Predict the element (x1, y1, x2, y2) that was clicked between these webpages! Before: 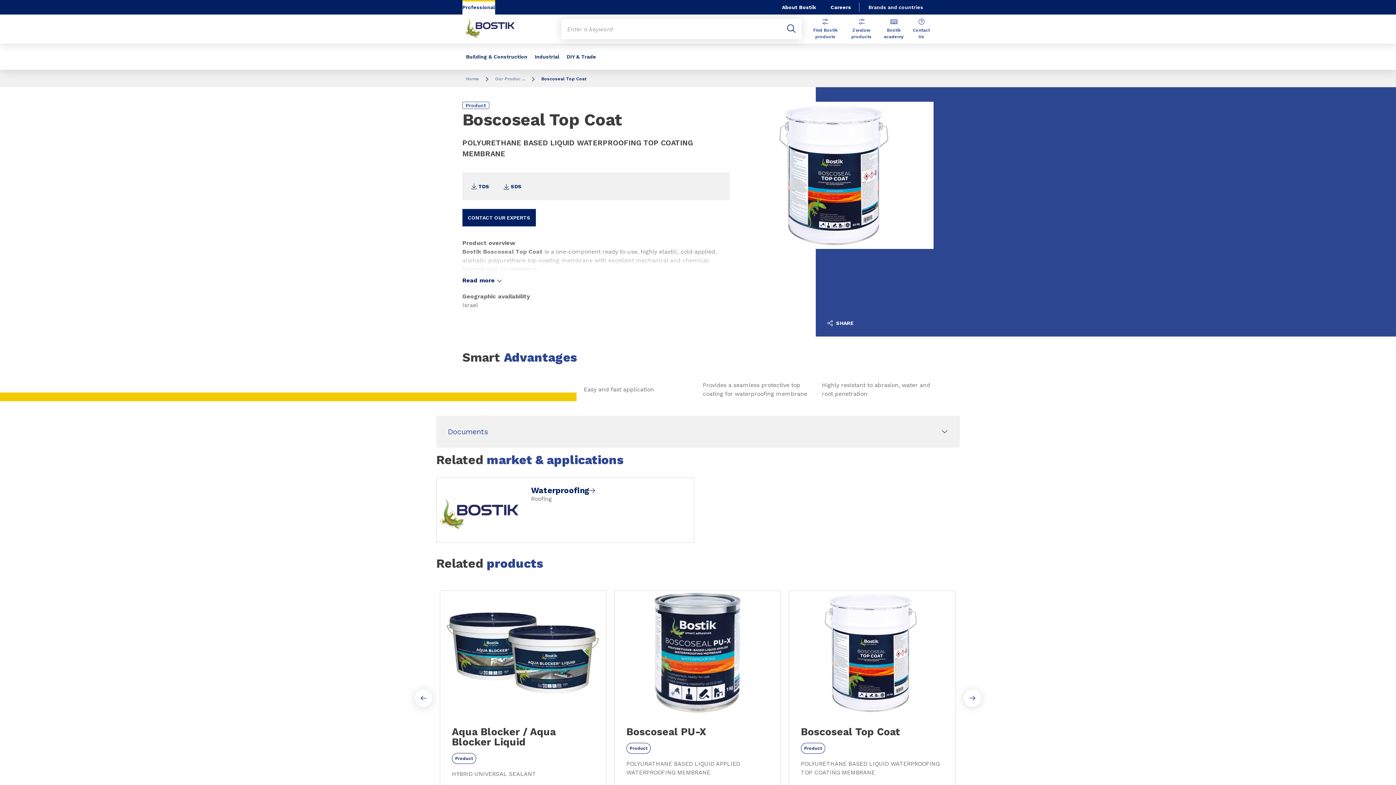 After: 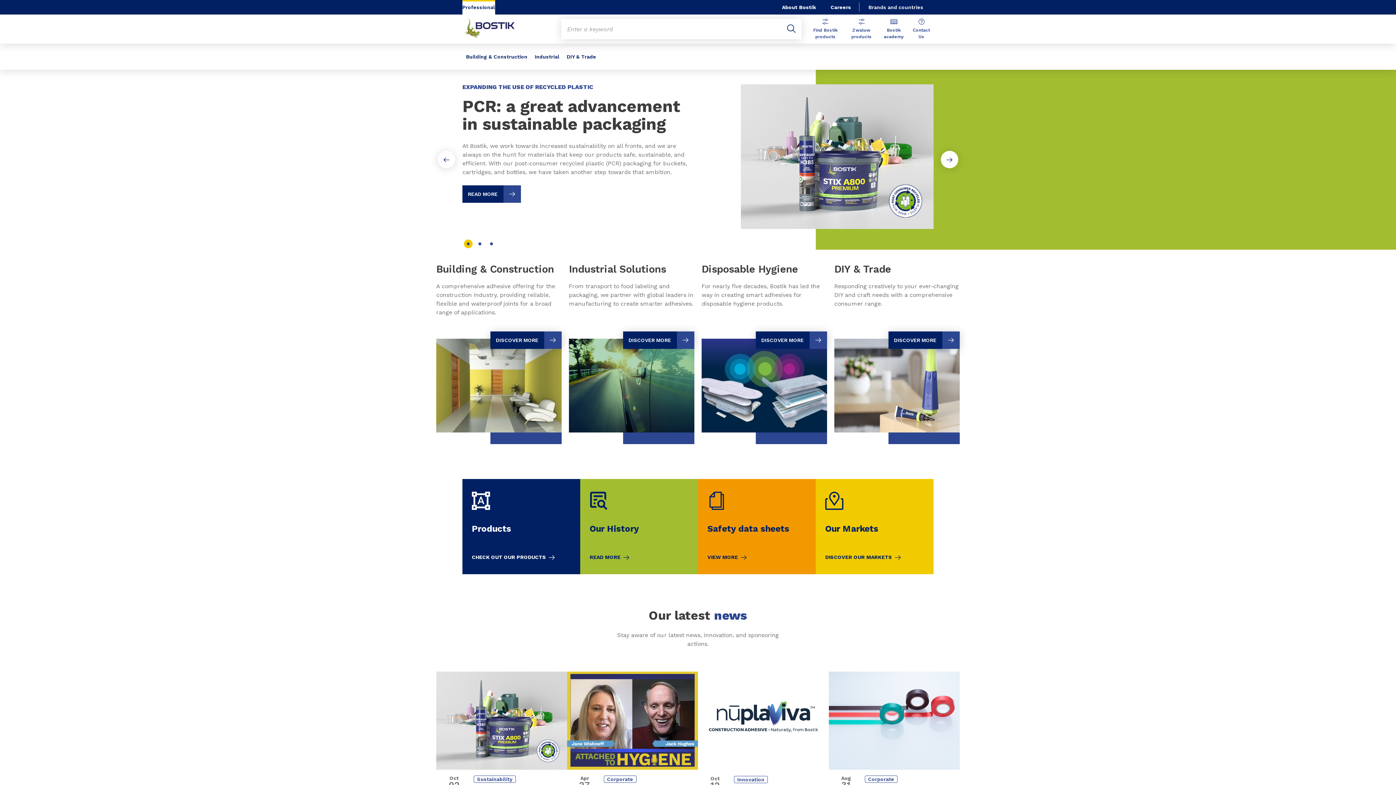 Action: bbox: (462, 16, 528, 41)